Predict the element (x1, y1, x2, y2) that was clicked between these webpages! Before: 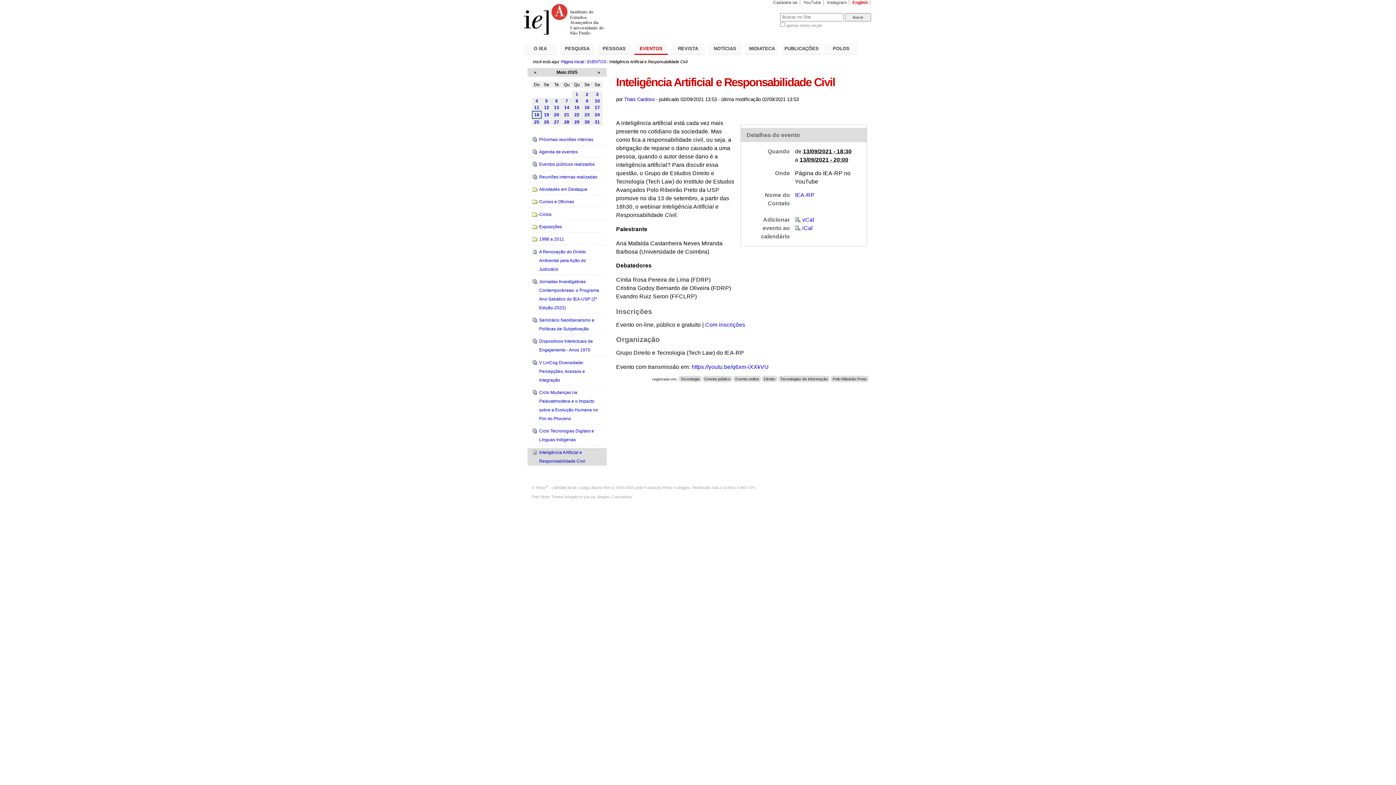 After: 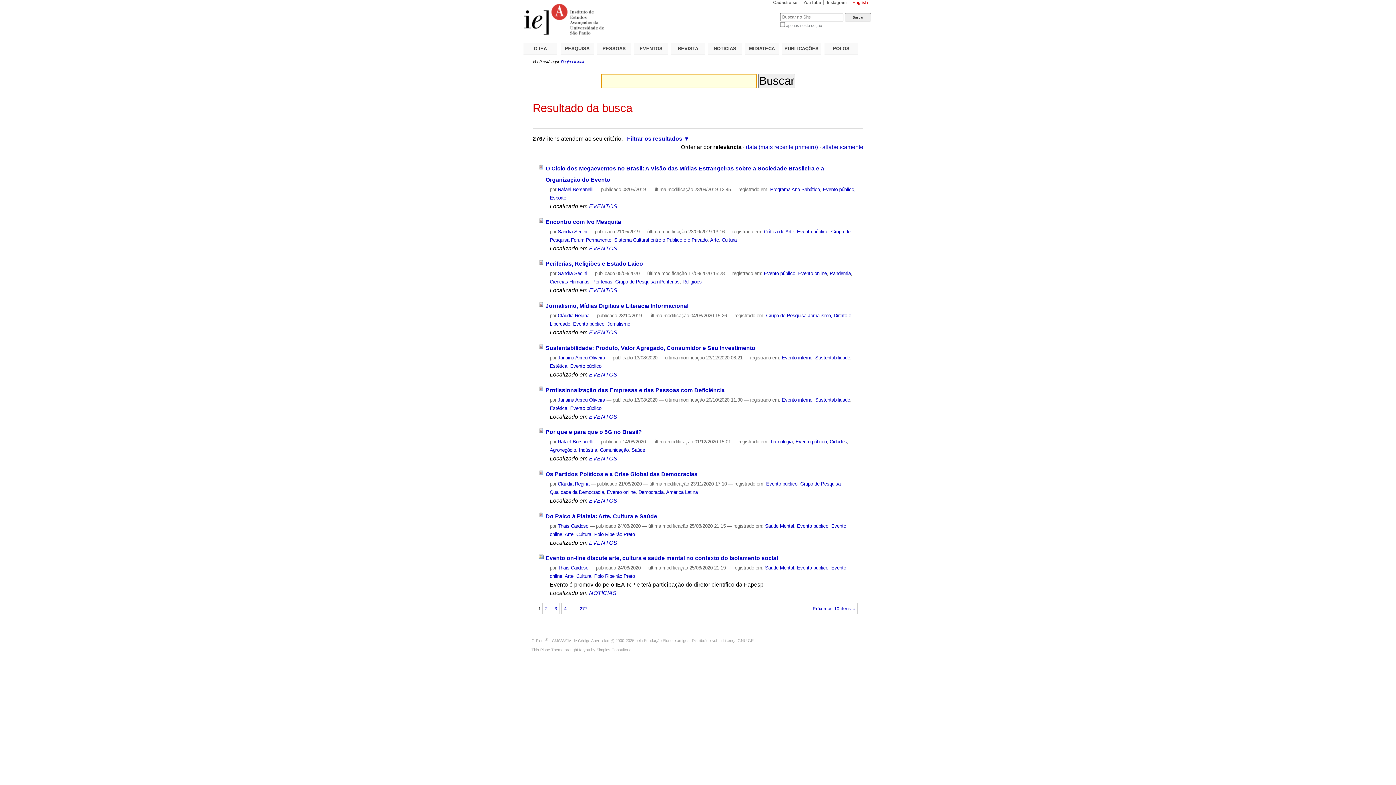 Action: bbox: (702, 375, 732, 382) label: Evento público